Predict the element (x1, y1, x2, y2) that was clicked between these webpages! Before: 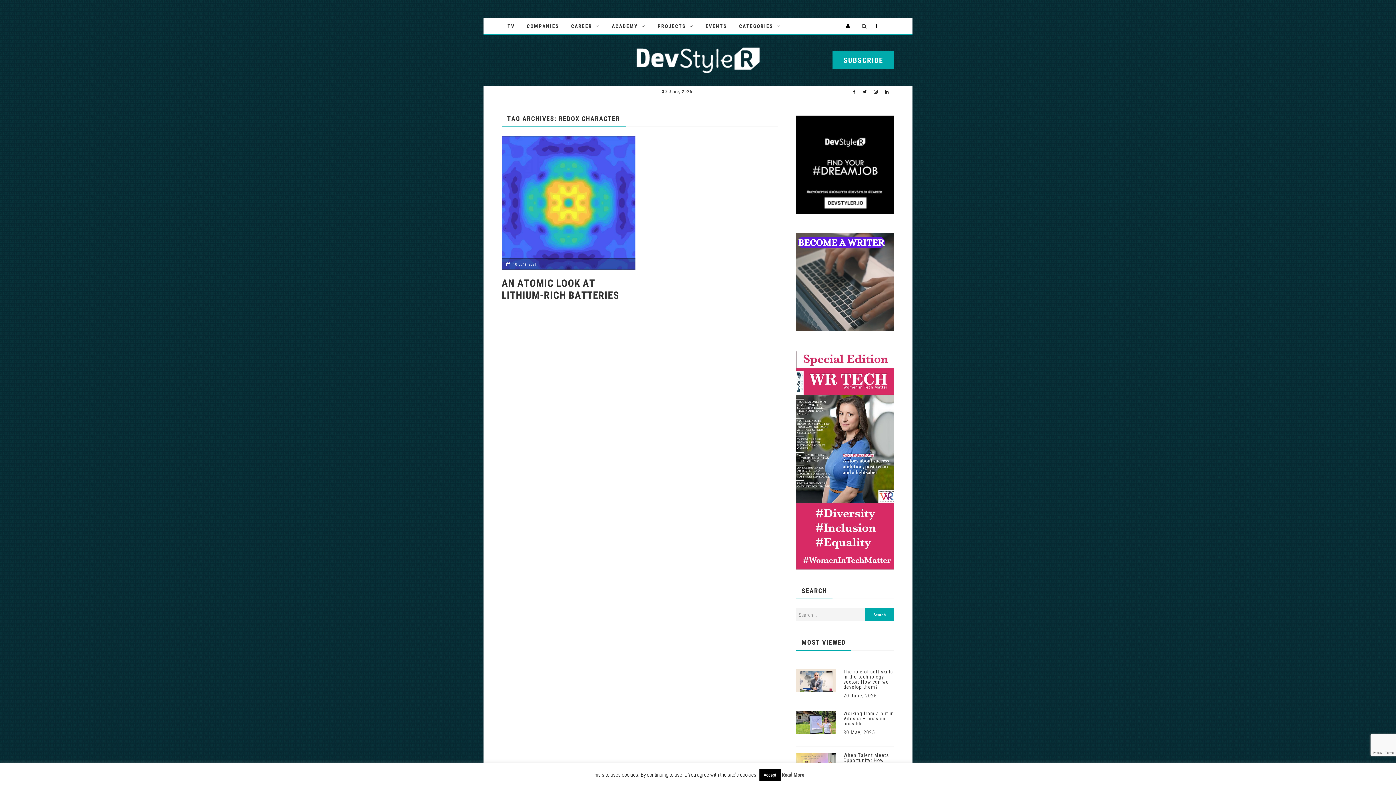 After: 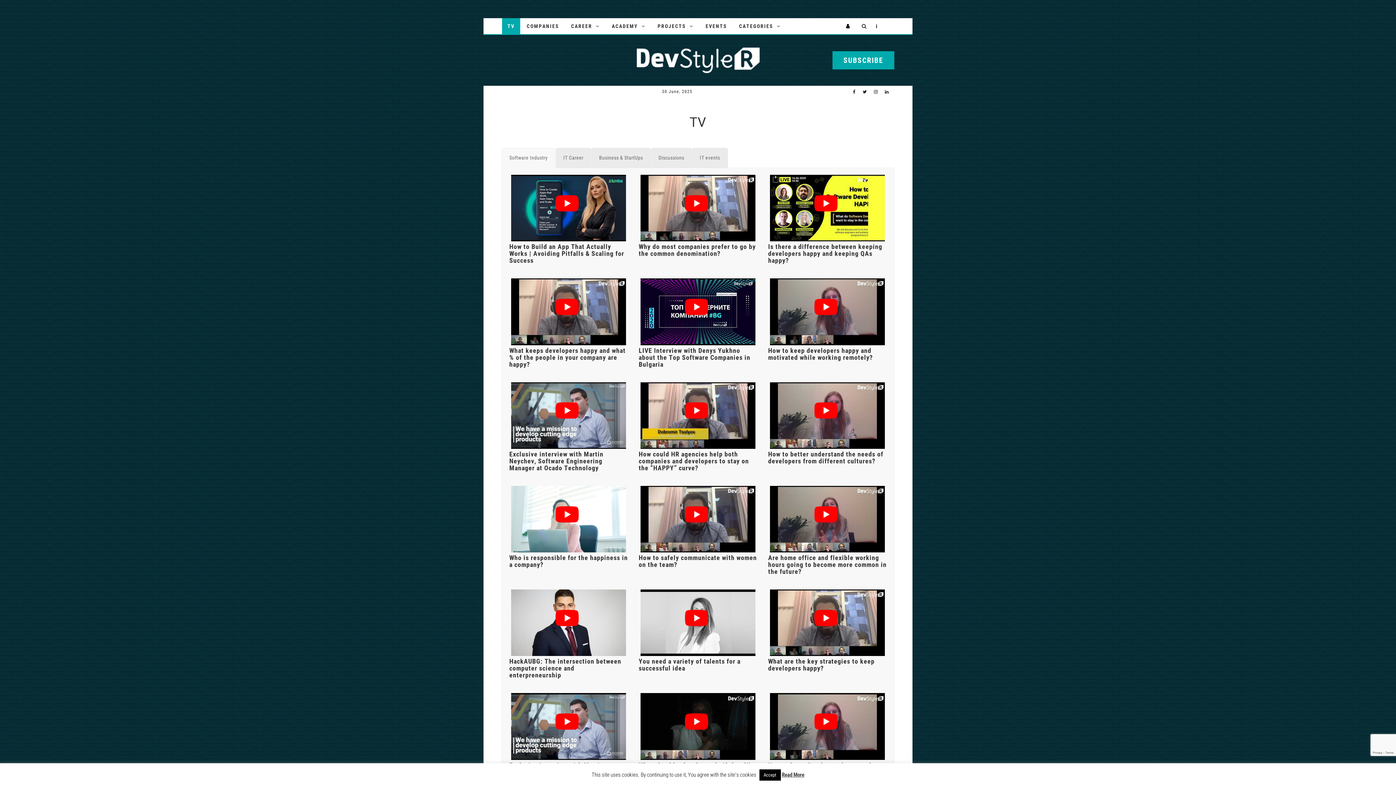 Action: label: TV bbox: (502, 18, 520, 34)